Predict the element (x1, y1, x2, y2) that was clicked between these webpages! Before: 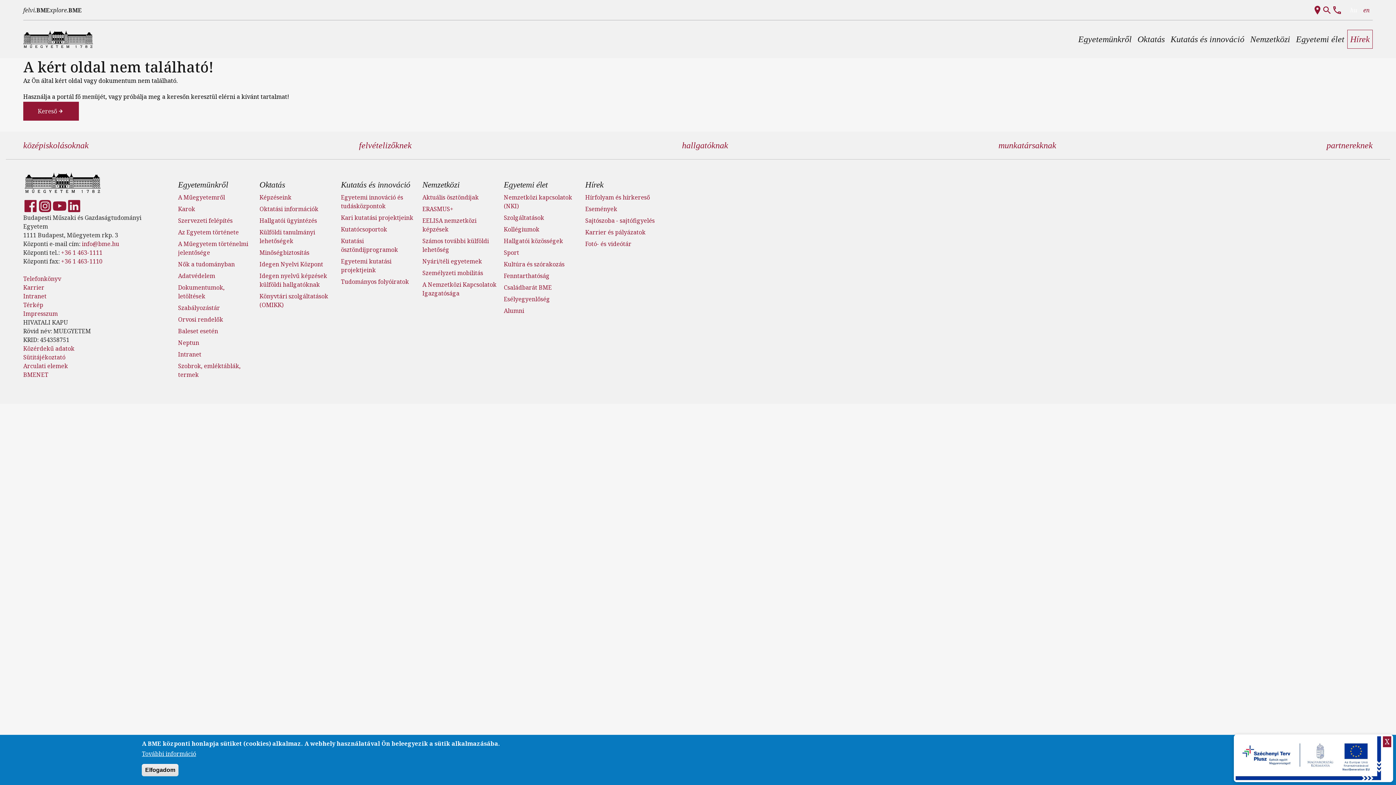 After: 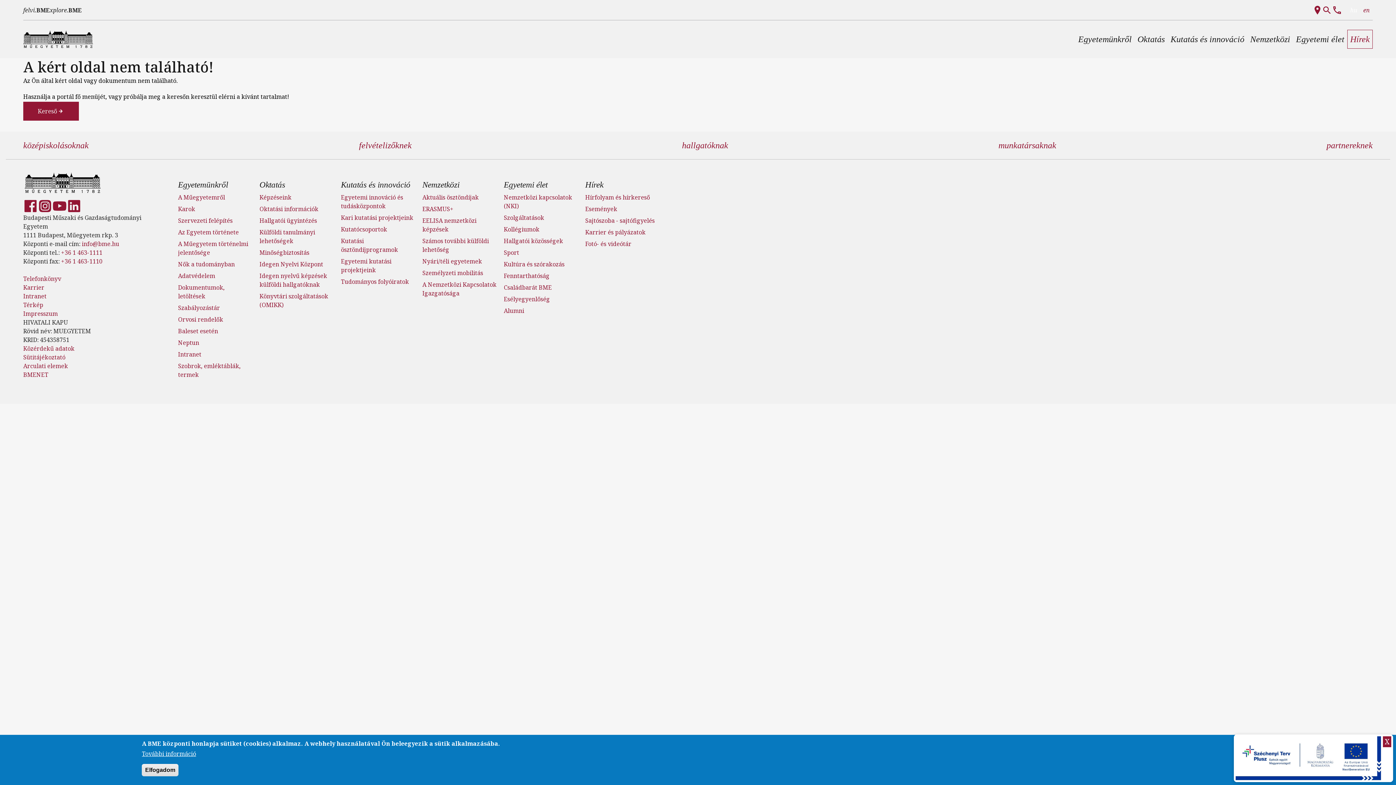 Action: bbox: (81, 240, 119, 248) label: info@bme.hu